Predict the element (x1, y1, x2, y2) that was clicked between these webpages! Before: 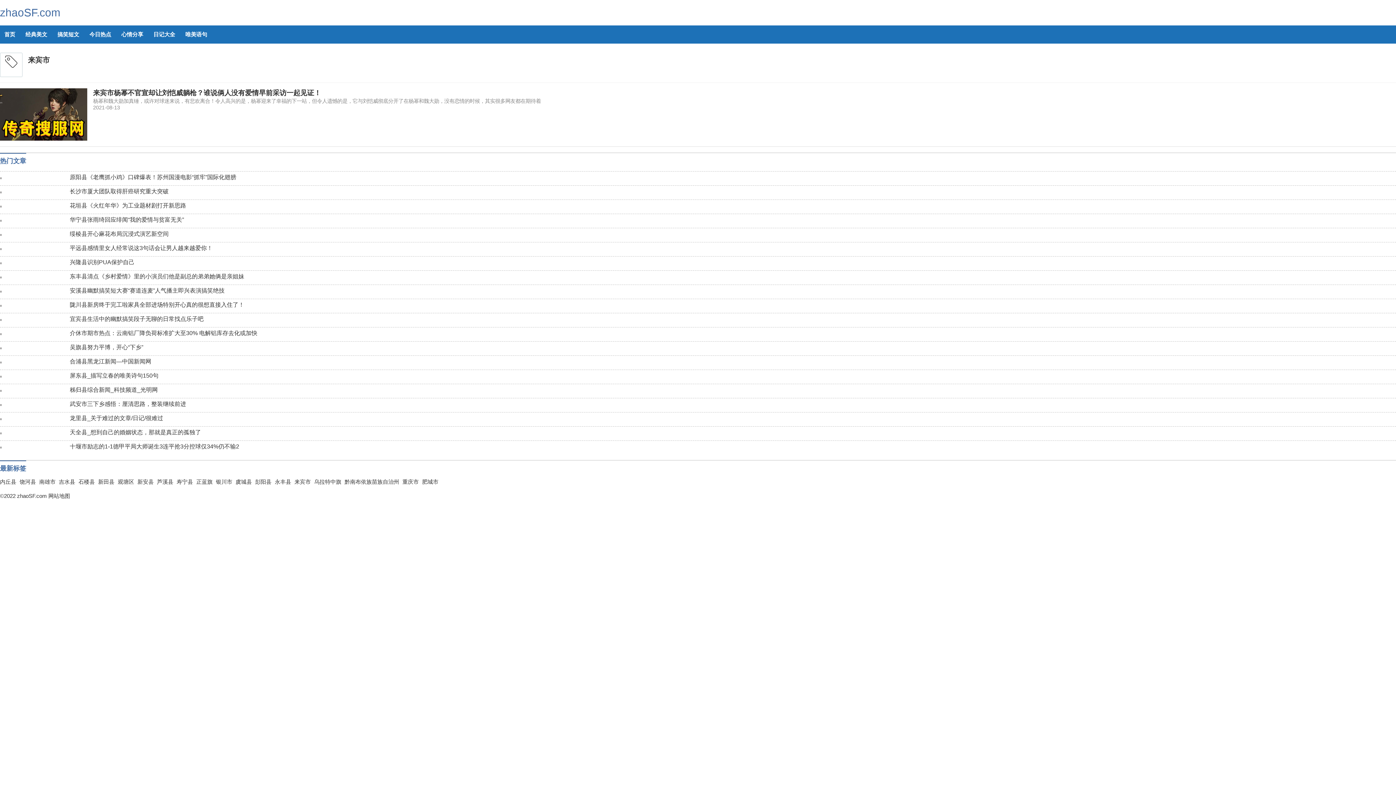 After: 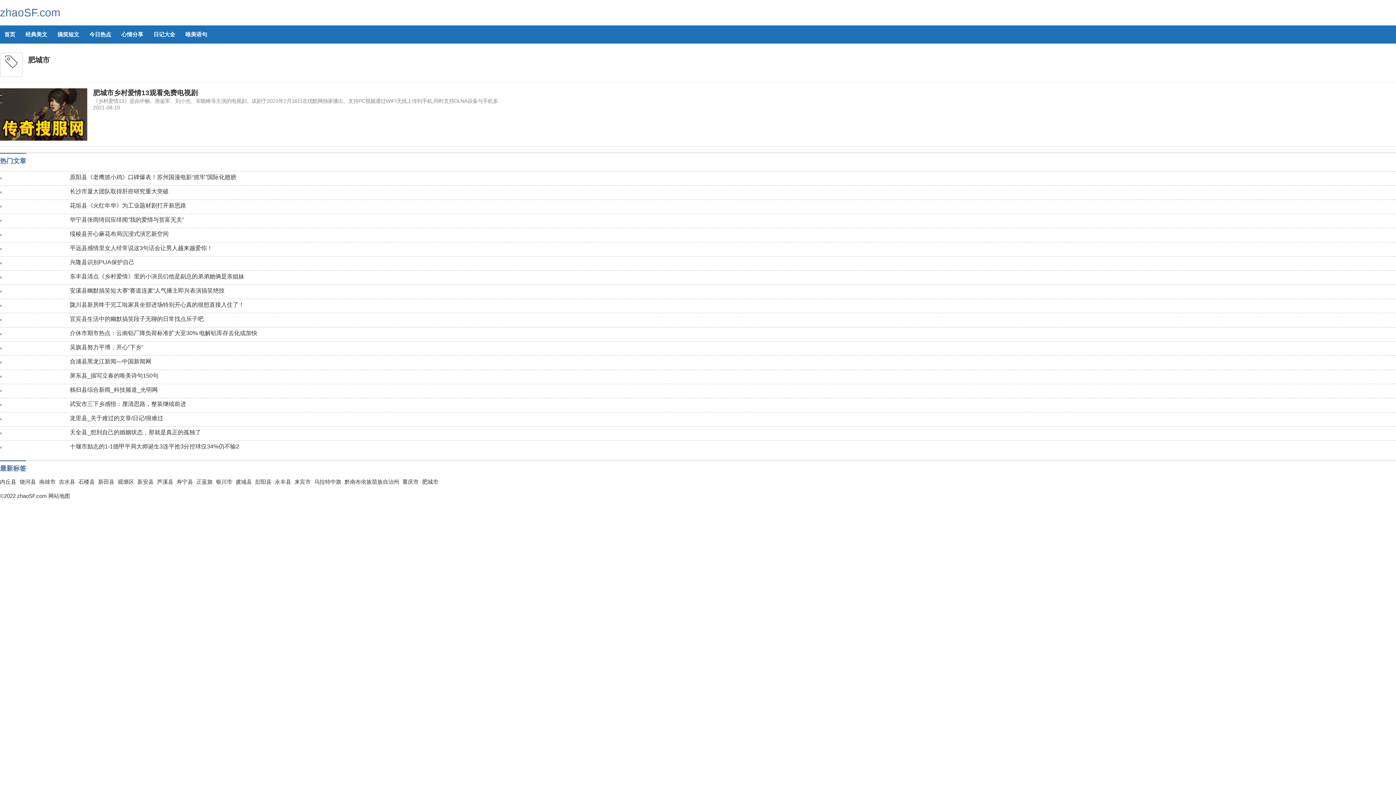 Action: label: 肥城市 bbox: (422, 478, 438, 485)